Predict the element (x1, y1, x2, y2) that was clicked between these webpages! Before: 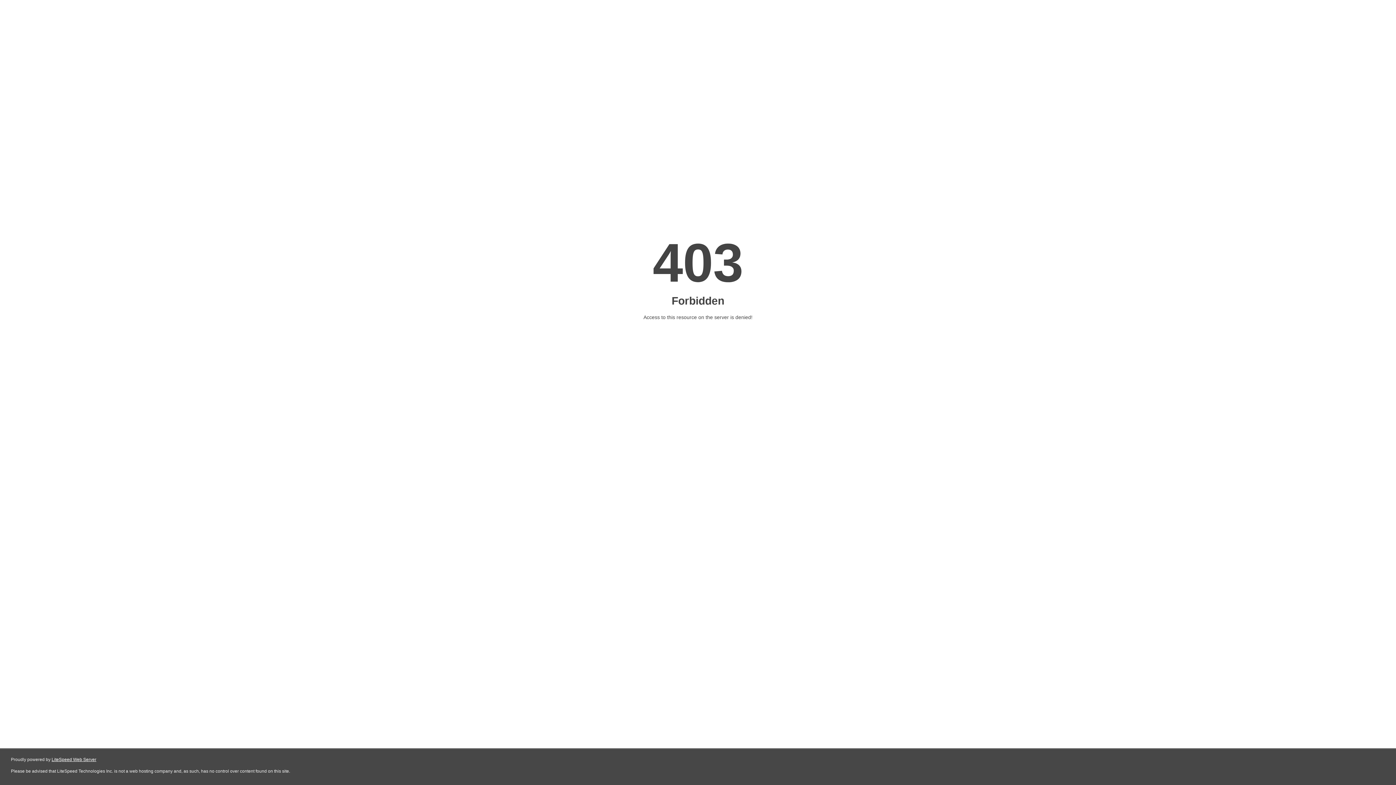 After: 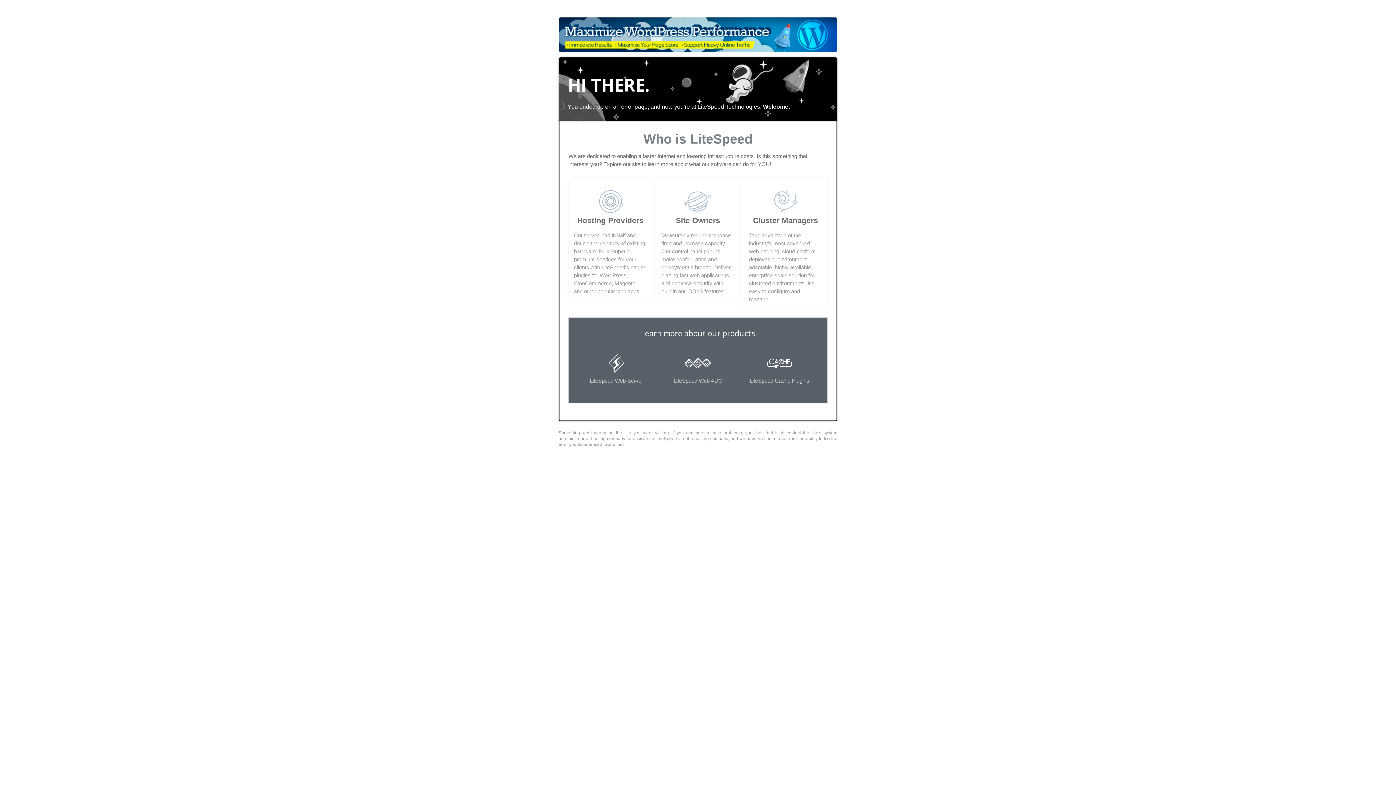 Action: bbox: (51, 757, 96, 762) label: LiteSpeed Web Server